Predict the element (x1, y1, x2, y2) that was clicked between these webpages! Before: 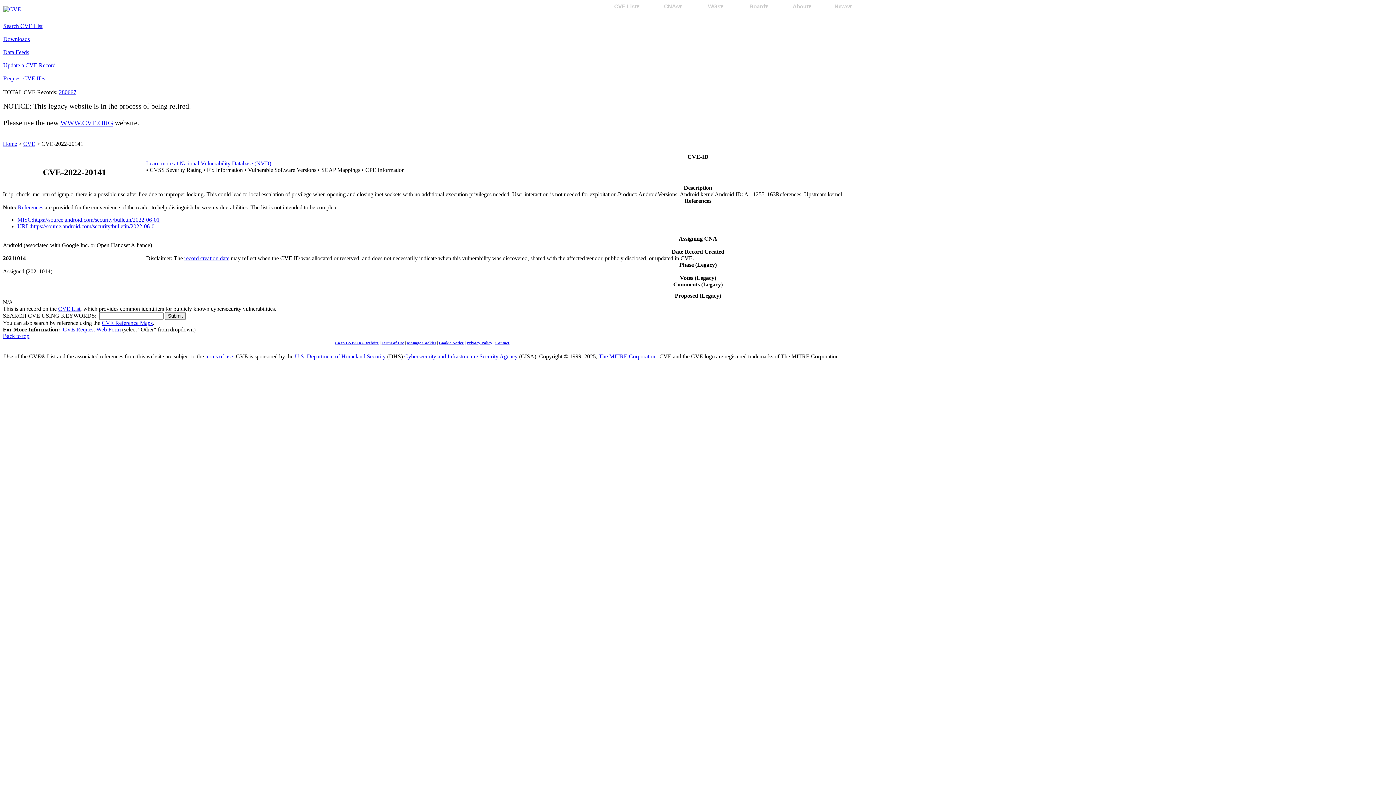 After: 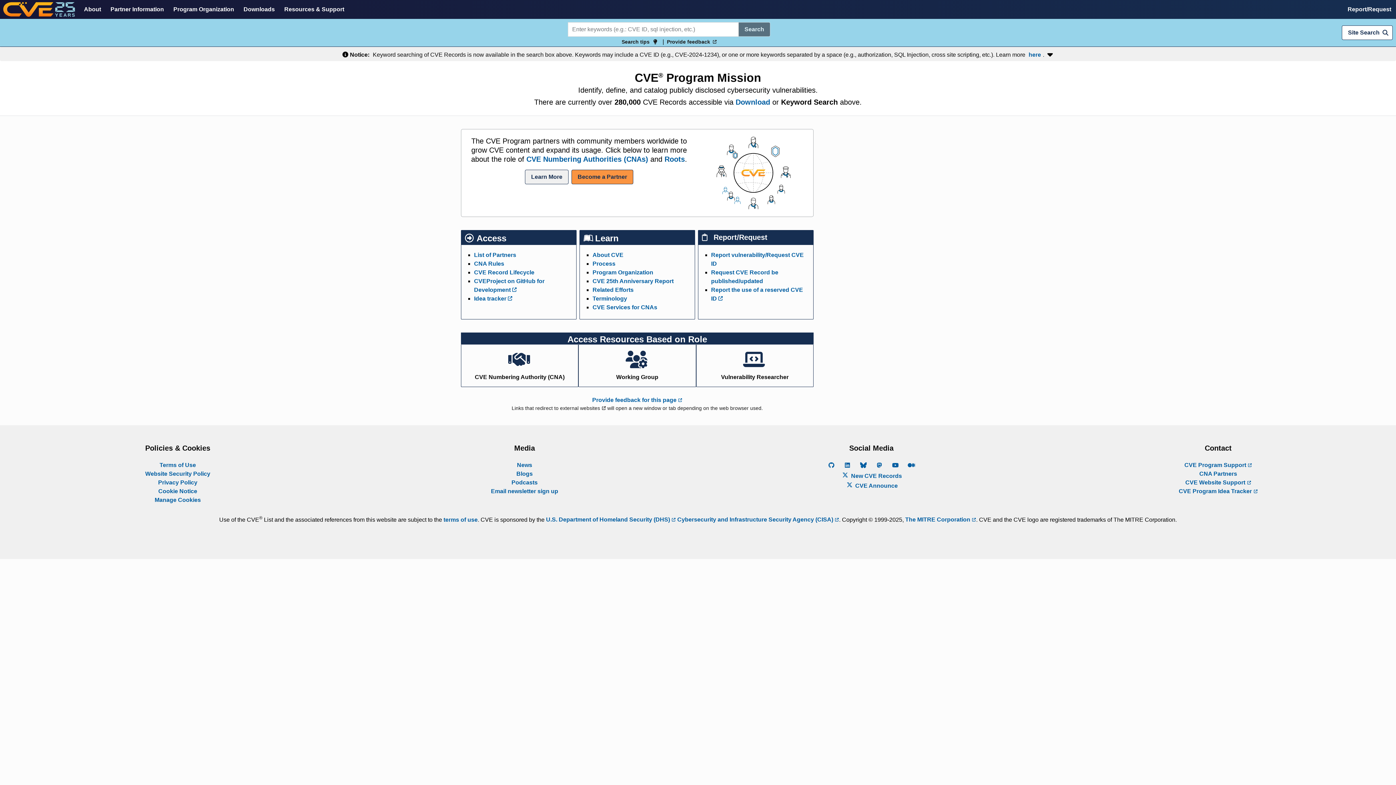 Action: bbox: (334, 340, 378, 345) label: Go to CVE.ORG website